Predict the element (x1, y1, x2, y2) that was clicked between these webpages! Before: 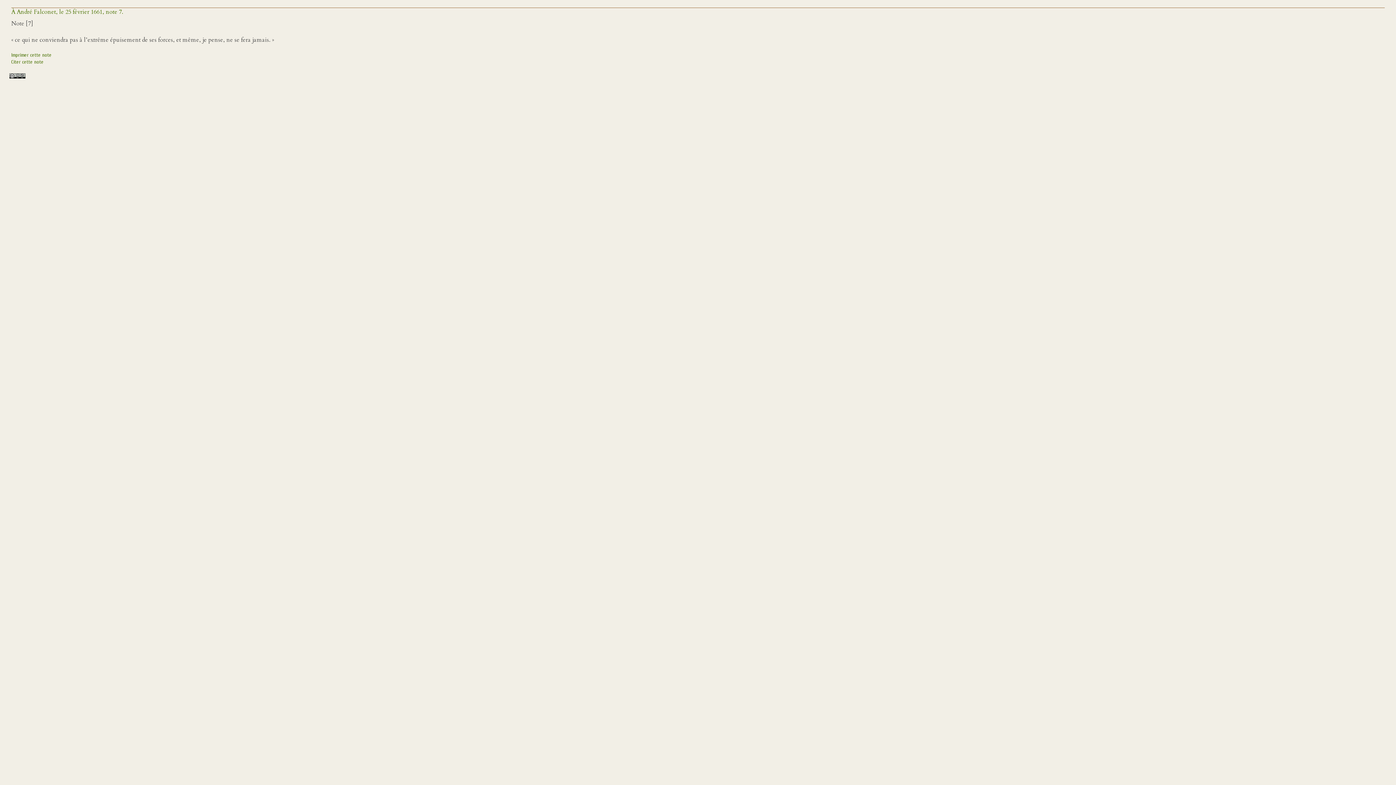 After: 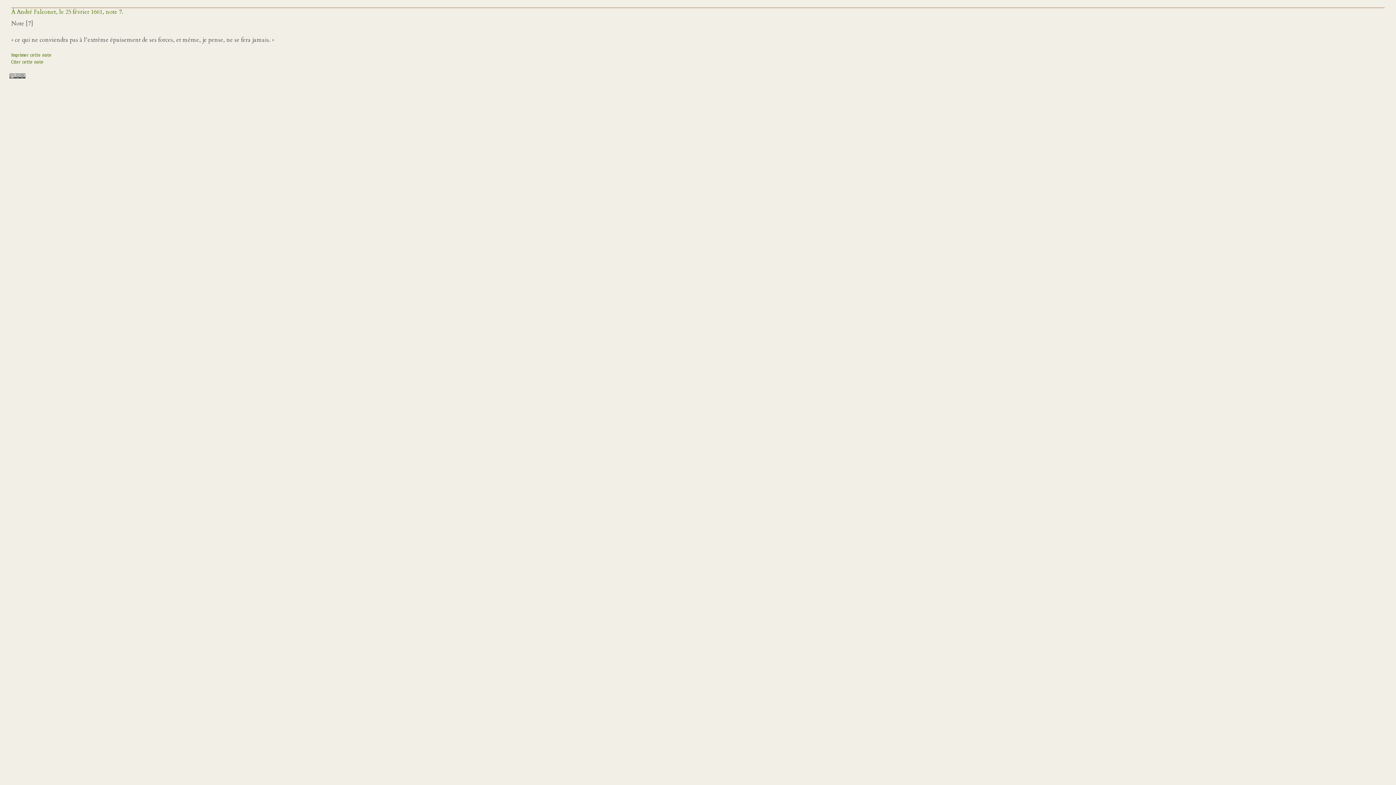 Action: bbox: (9, 74, 26, 79) label:  